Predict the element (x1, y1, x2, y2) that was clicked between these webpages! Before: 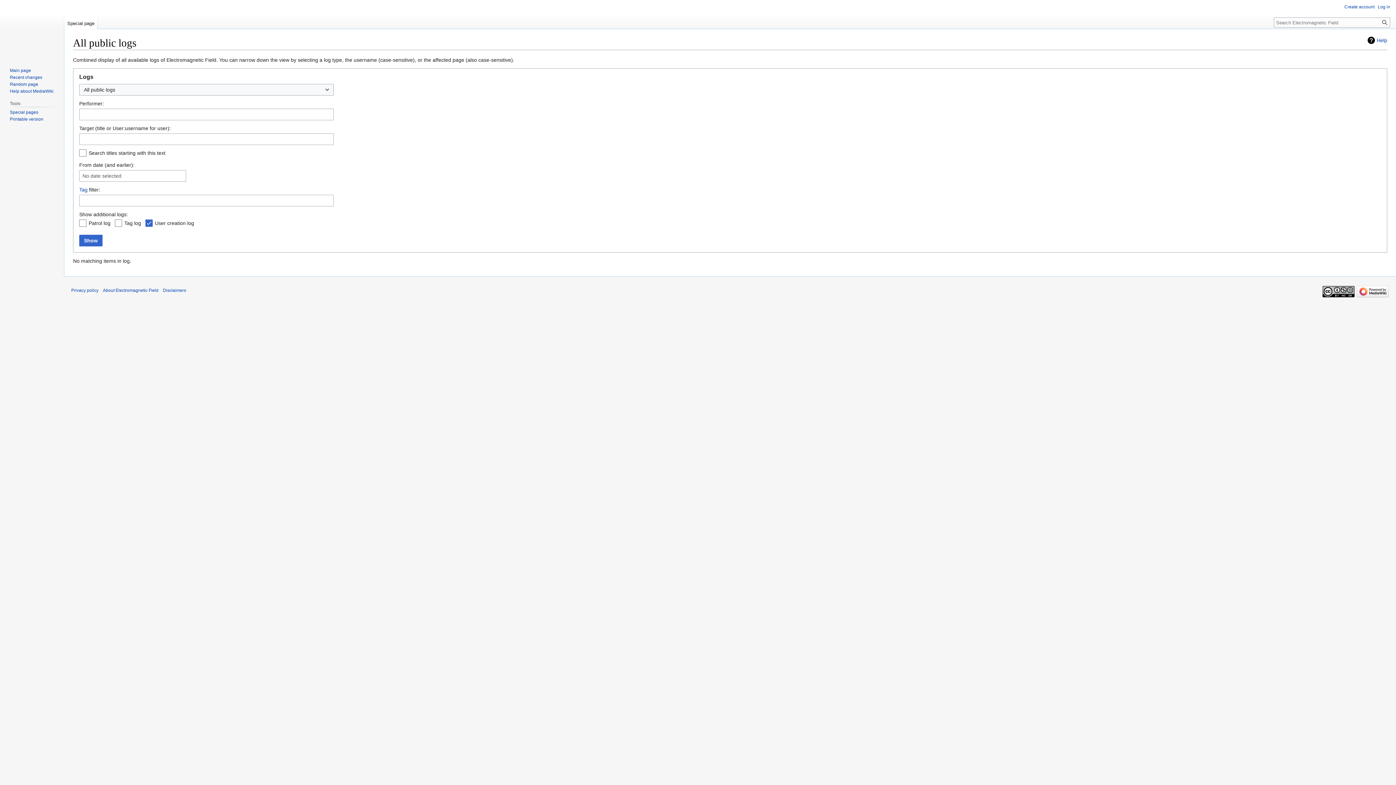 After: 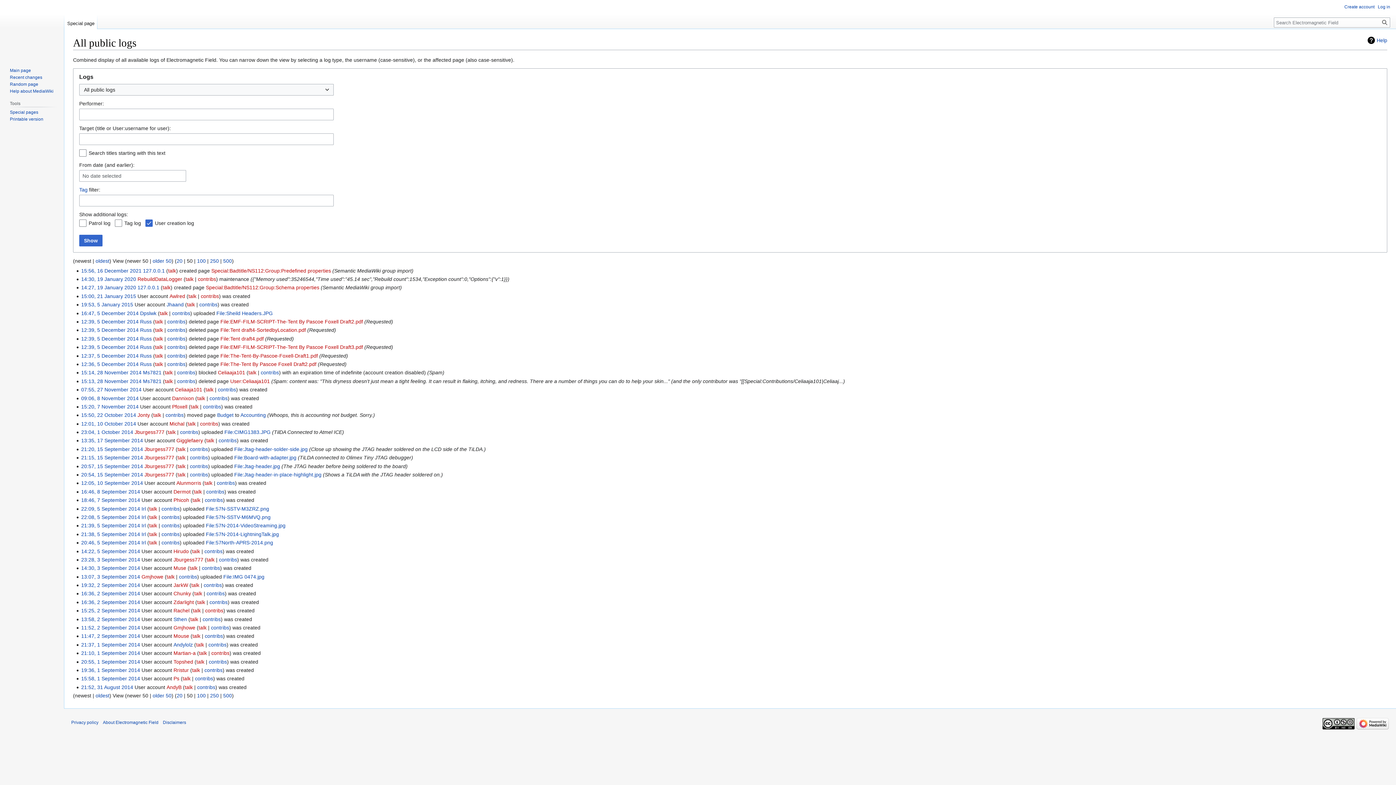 Action: bbox: (79, 235, 102, 246) label: Show